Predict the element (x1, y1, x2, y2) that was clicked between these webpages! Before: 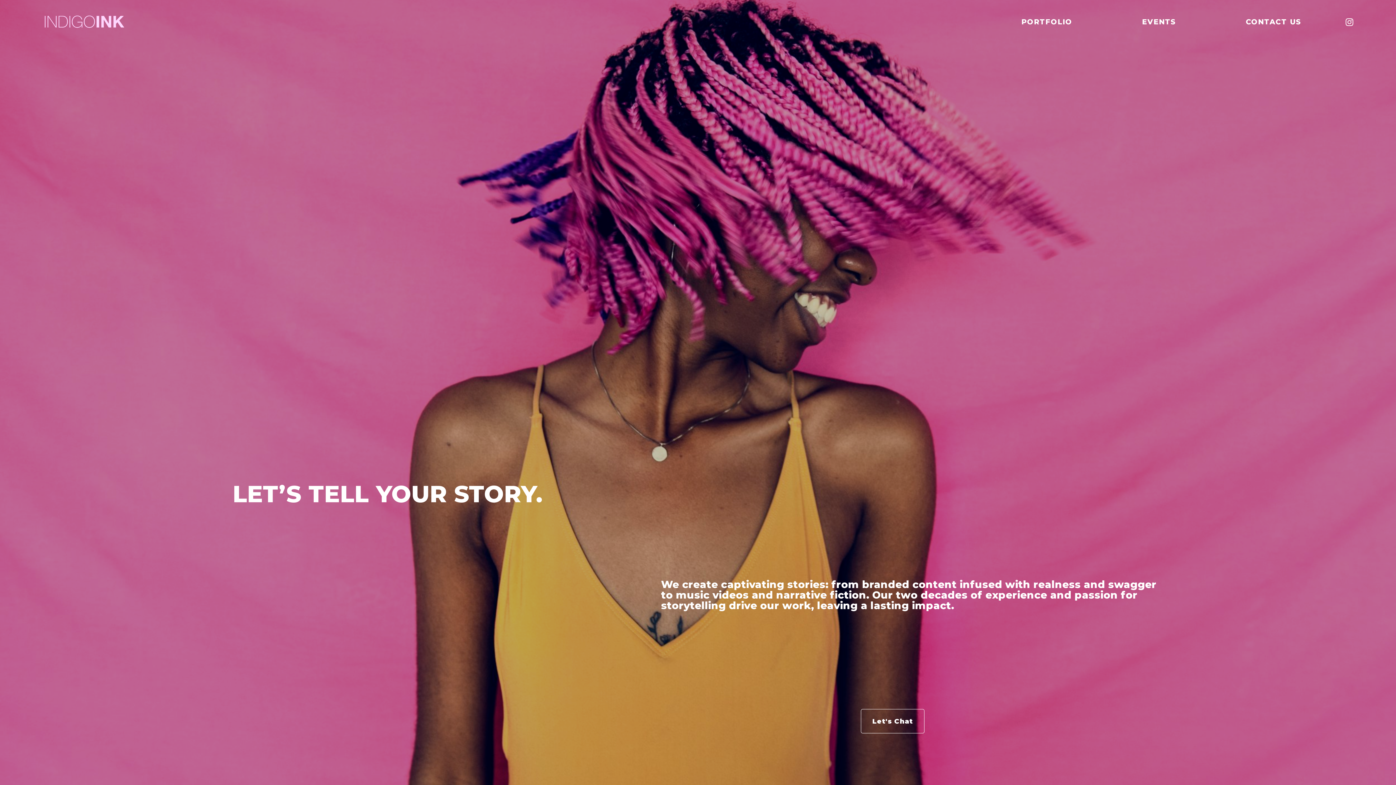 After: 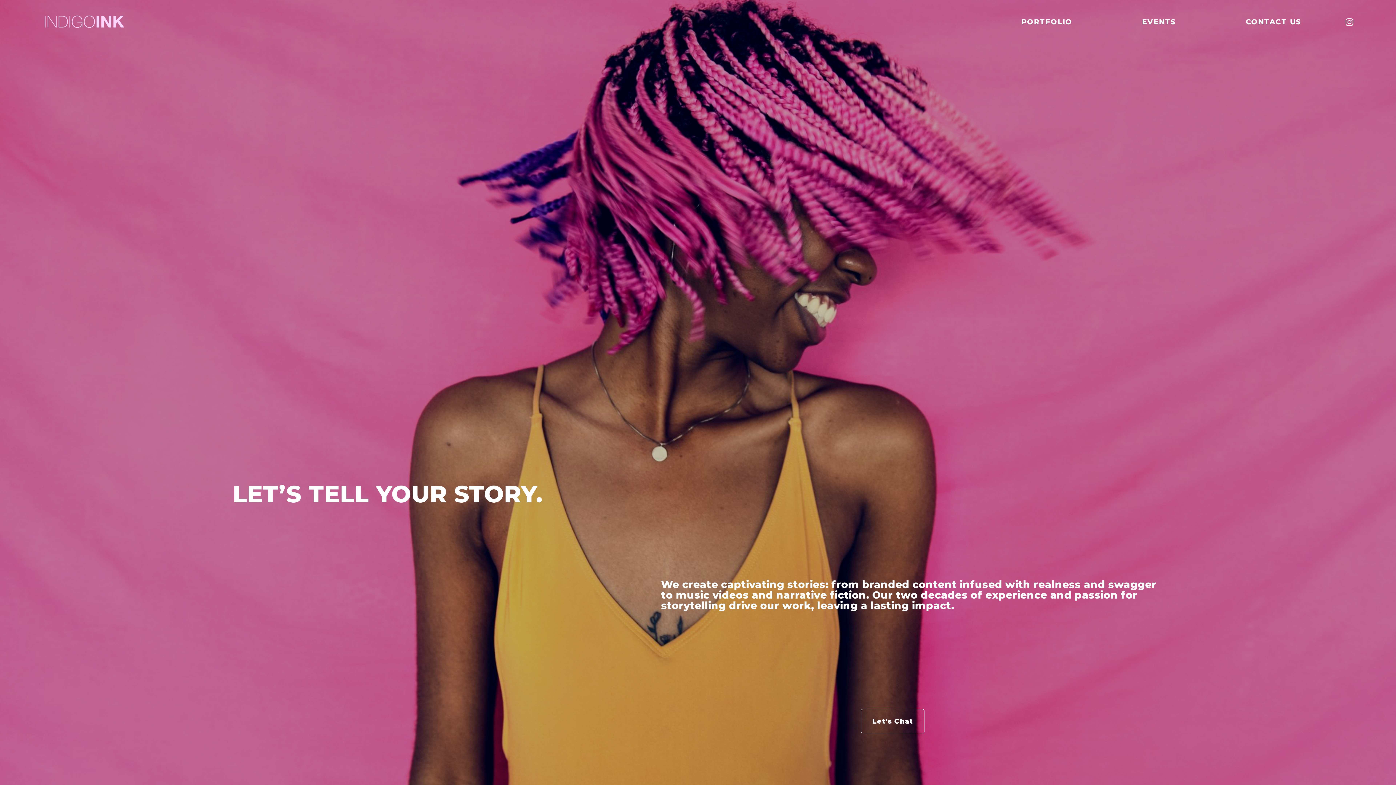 Action: bbox: (41, 13, 128, 30)